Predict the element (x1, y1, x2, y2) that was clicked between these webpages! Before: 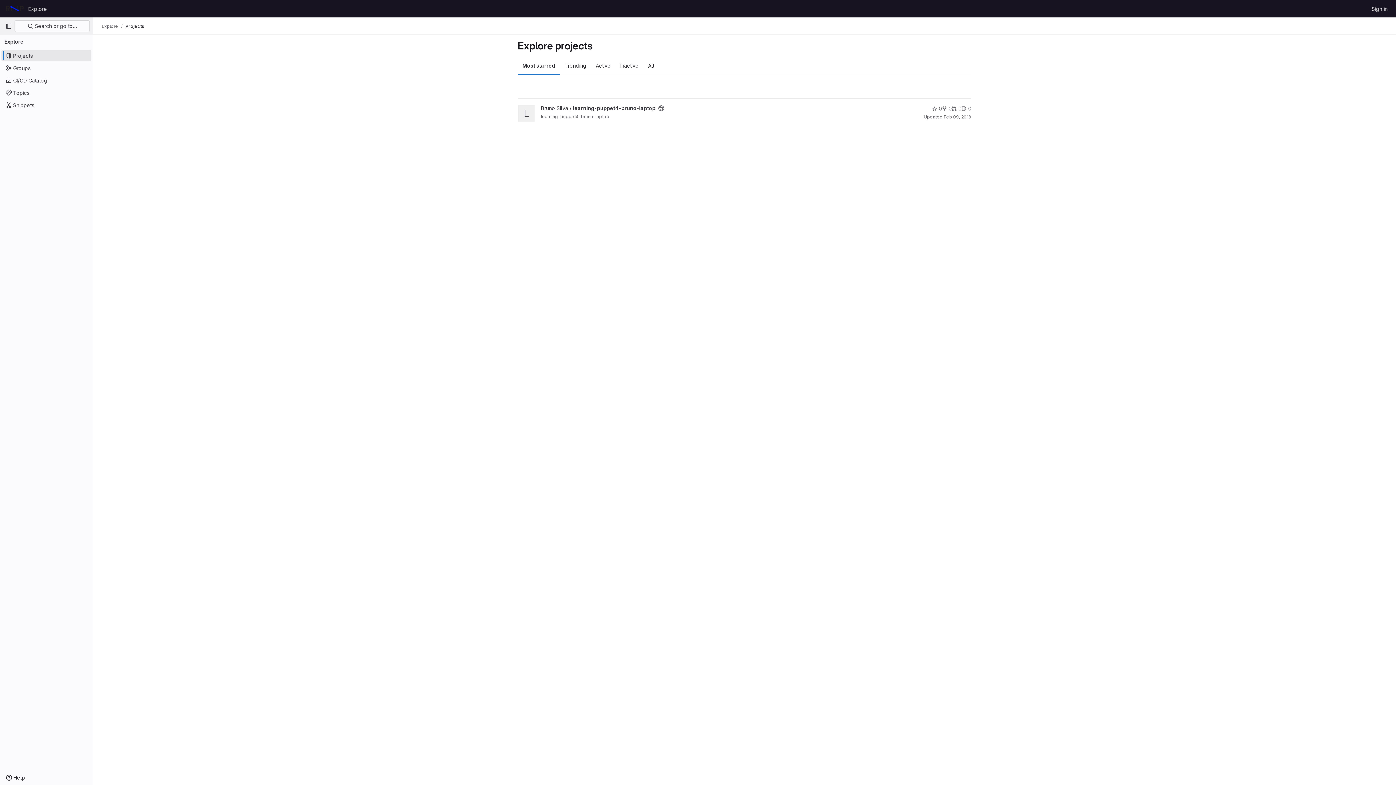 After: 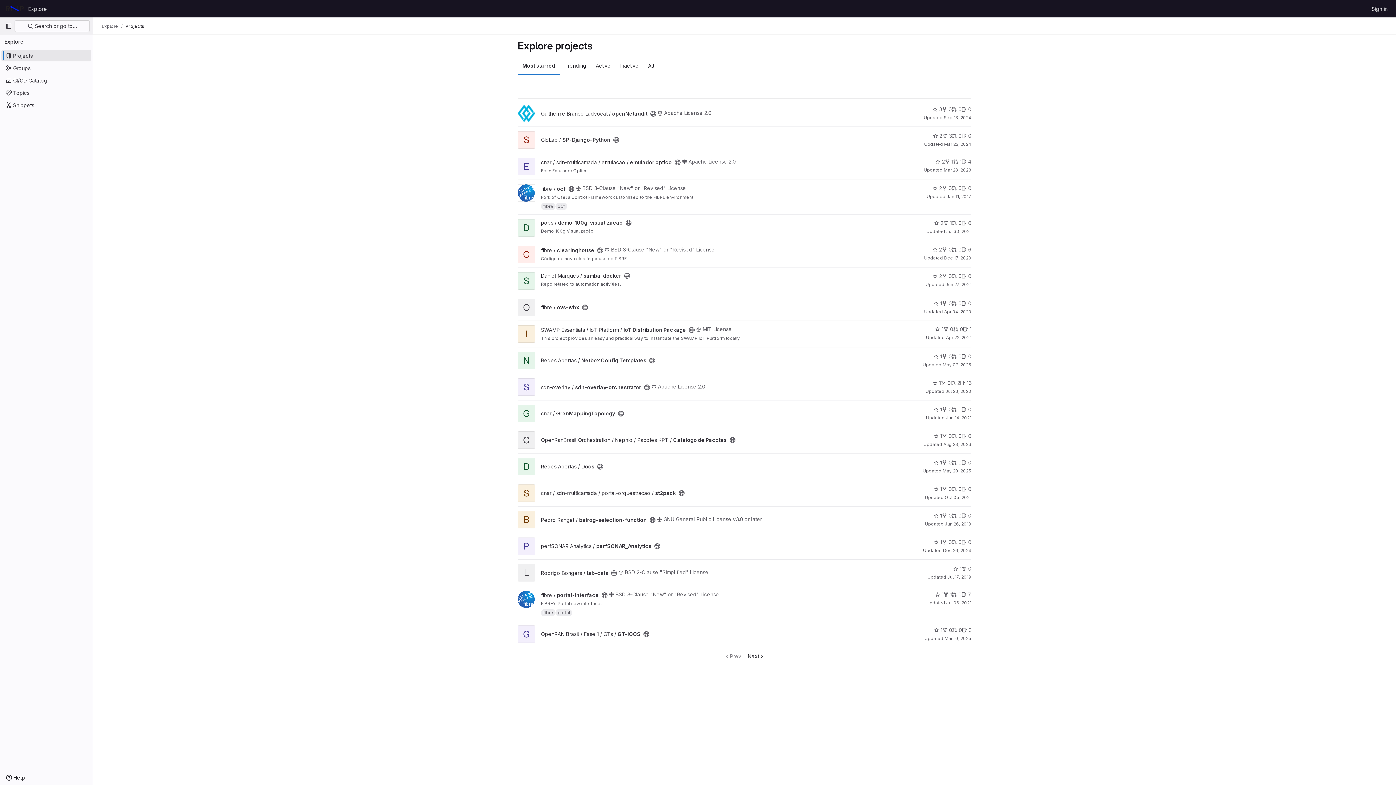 Action: label: Projects bbox: (1, 49, 91, 61)